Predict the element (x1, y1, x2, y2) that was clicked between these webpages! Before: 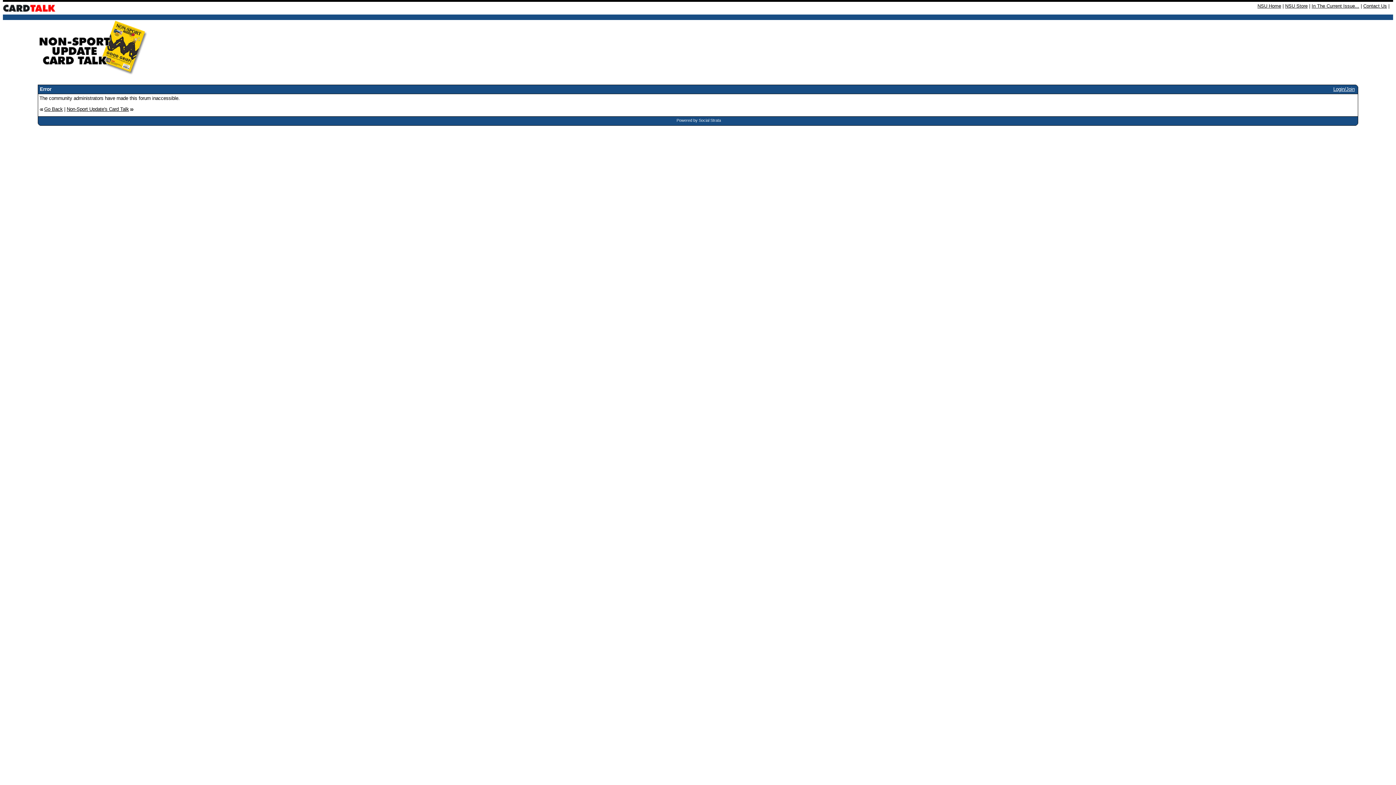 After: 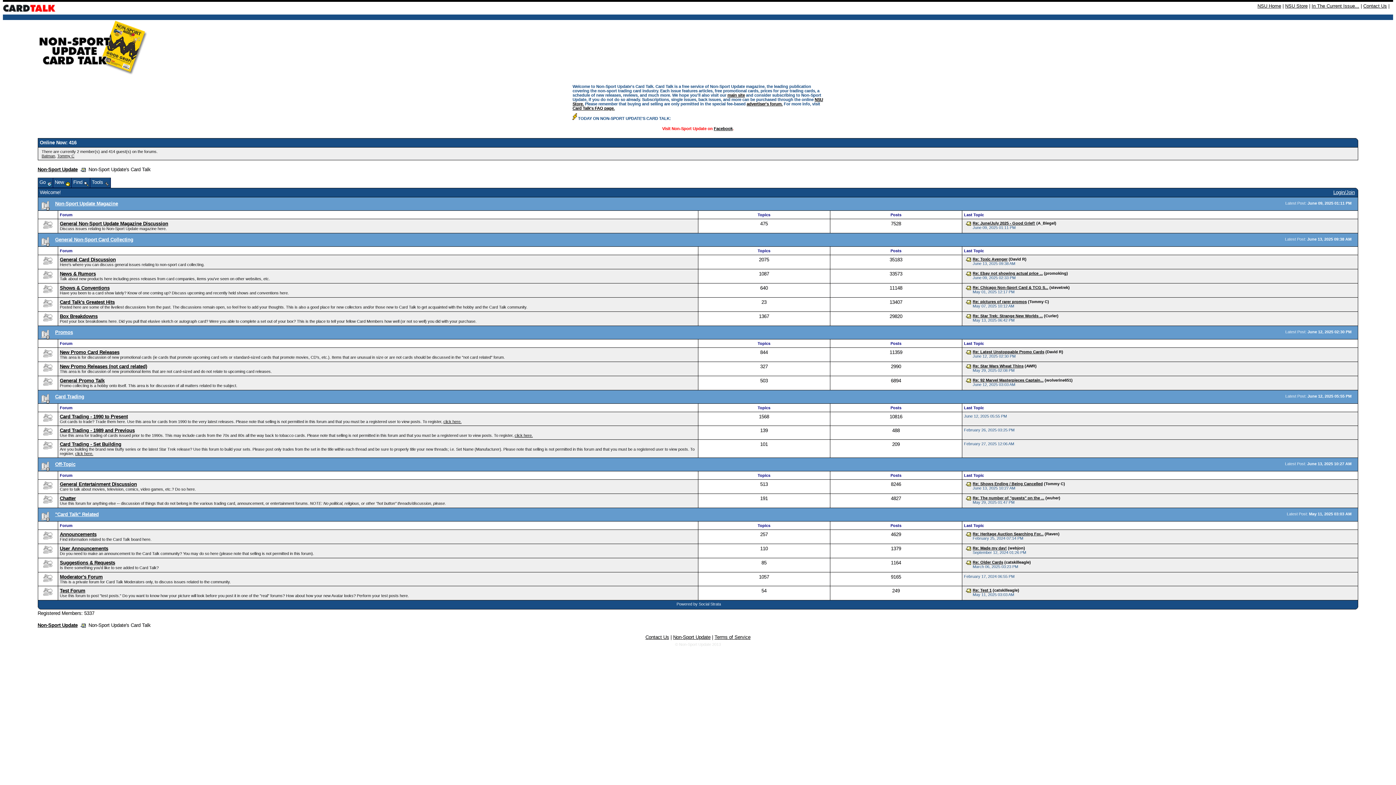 Action: bbox: (2, 4, 55, 10)